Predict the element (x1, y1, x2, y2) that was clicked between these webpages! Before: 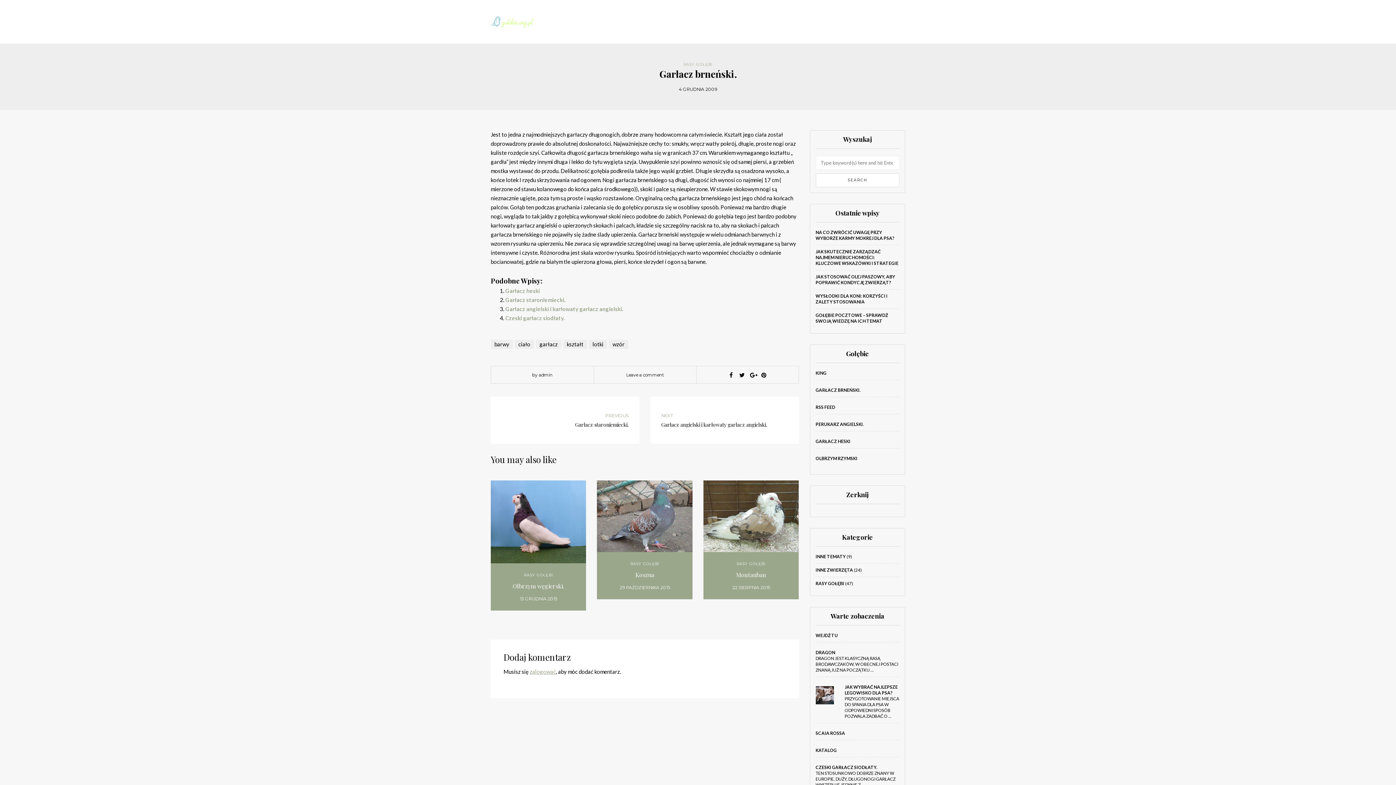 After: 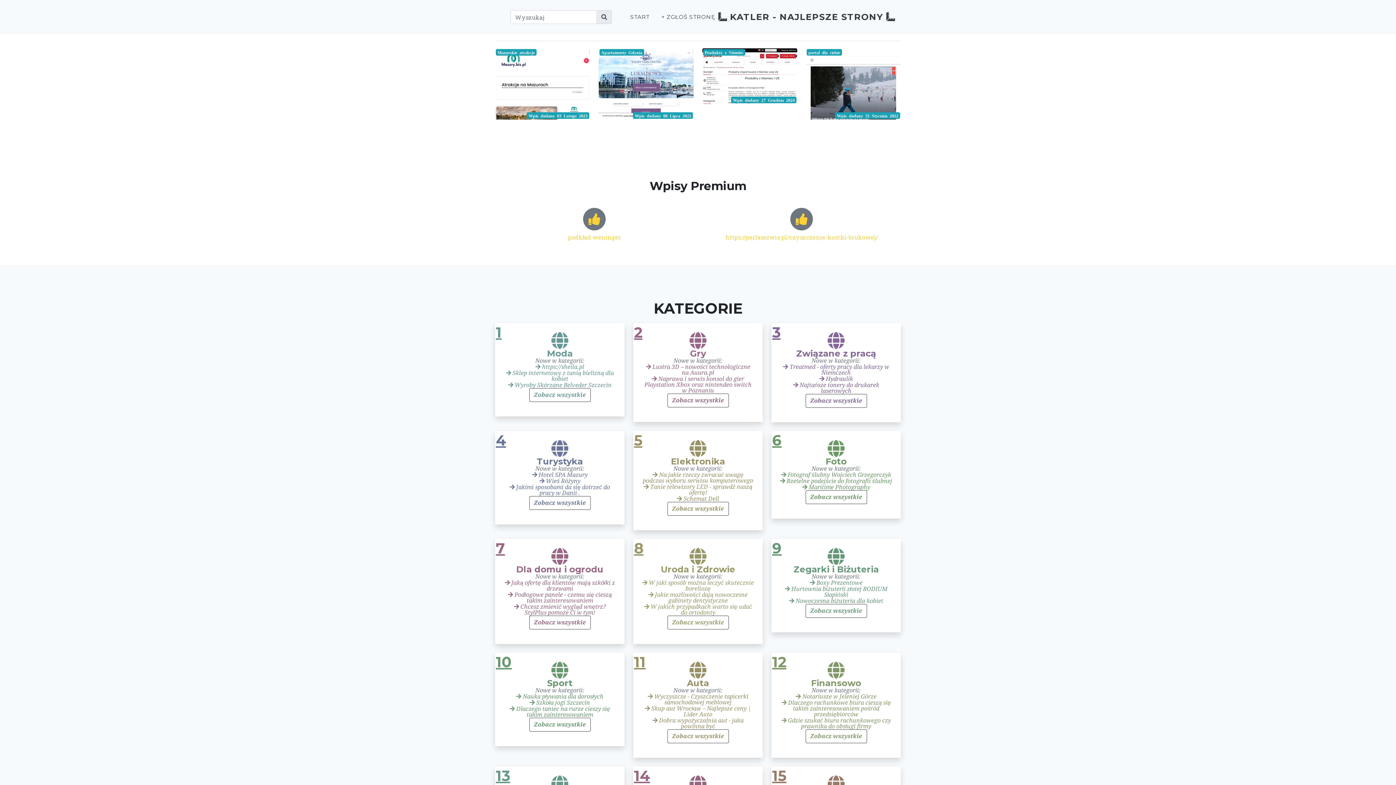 Action: bbox: (815, 748, 836, 753) label: KATALOG